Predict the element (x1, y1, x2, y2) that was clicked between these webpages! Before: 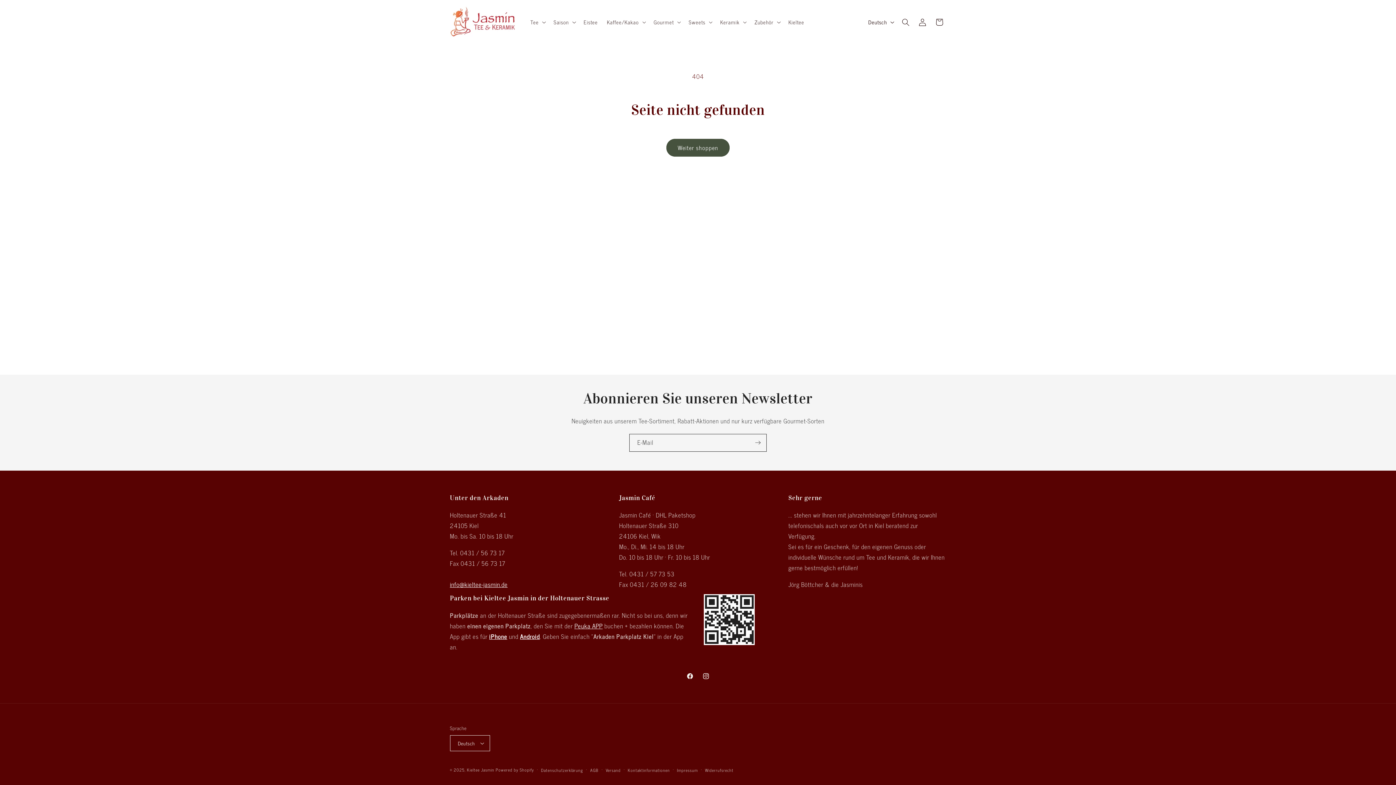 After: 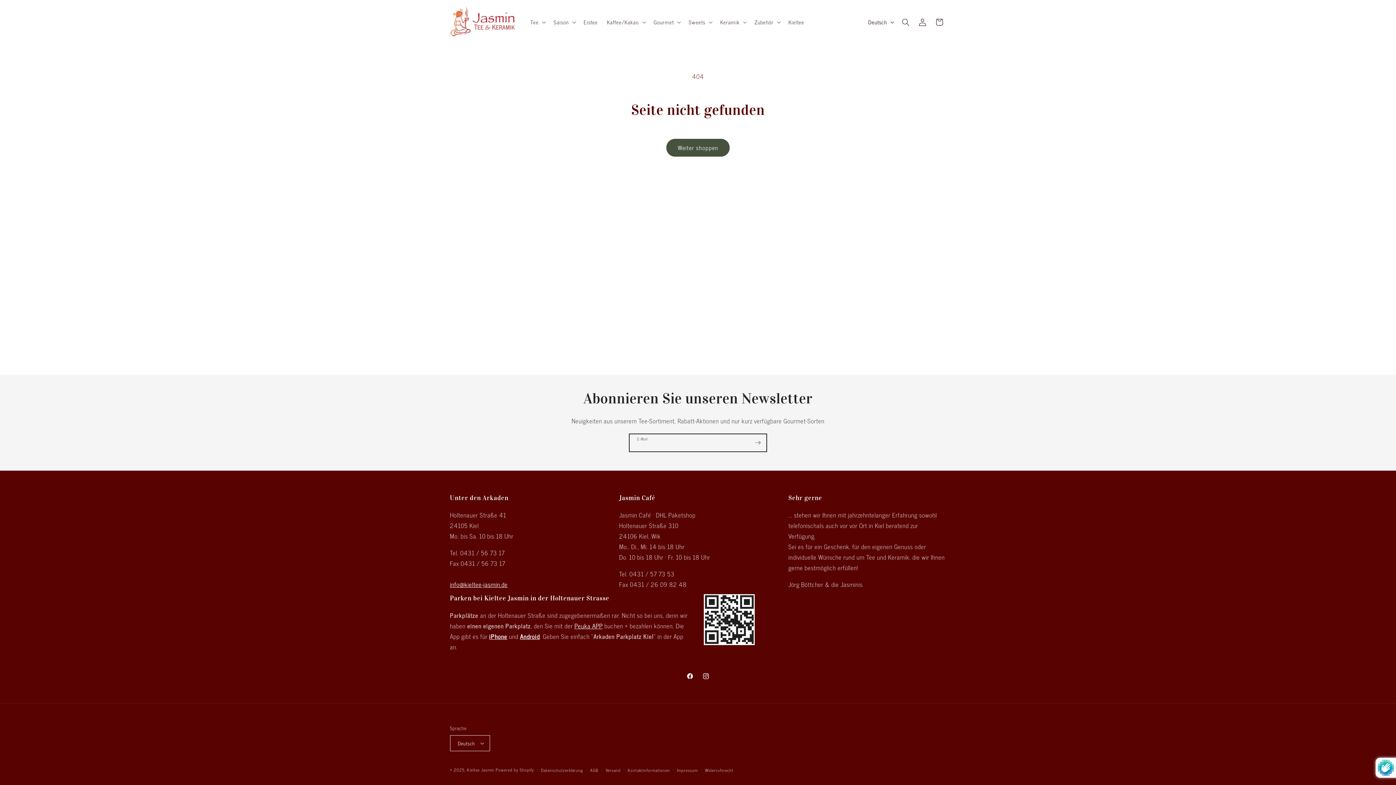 Action: bbox: (749, 434, 766, 451) label: abonnieren